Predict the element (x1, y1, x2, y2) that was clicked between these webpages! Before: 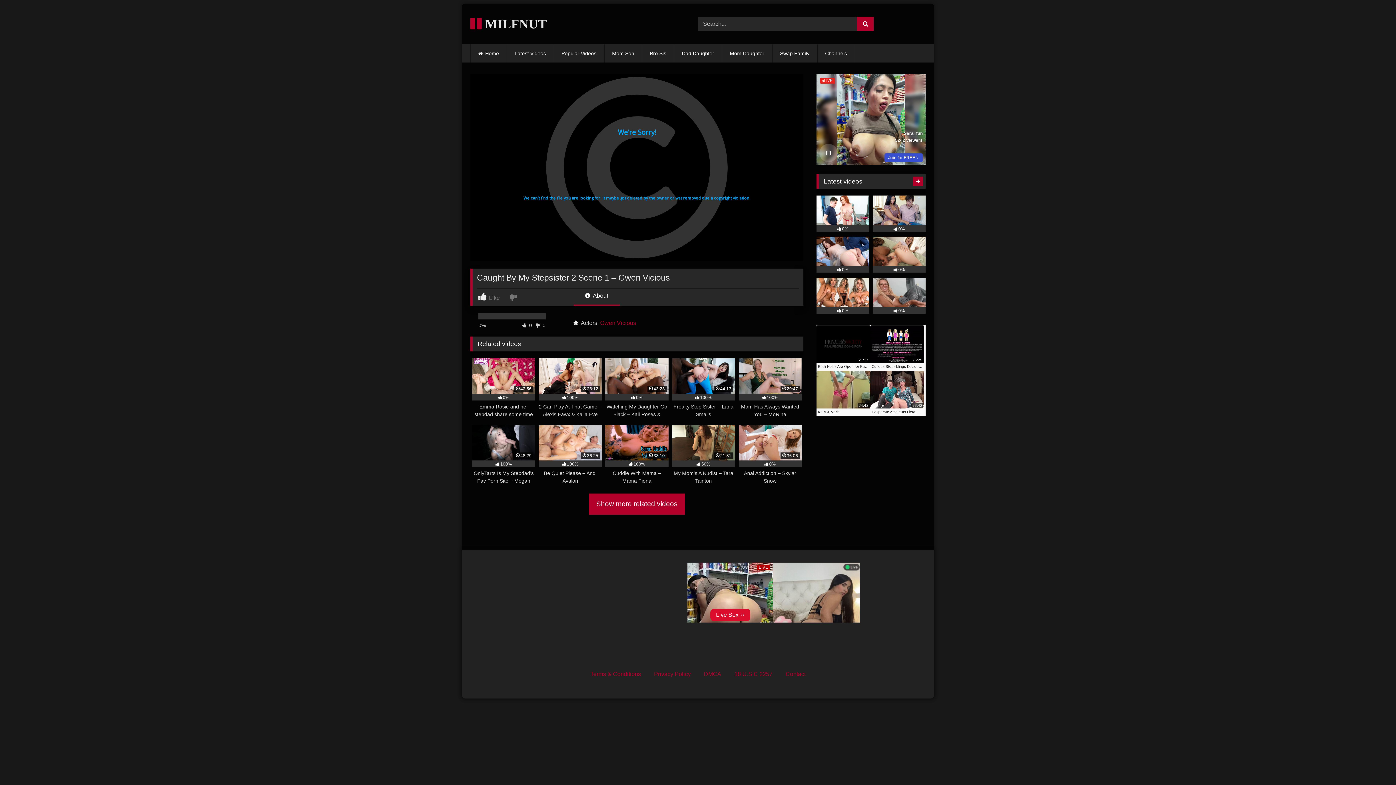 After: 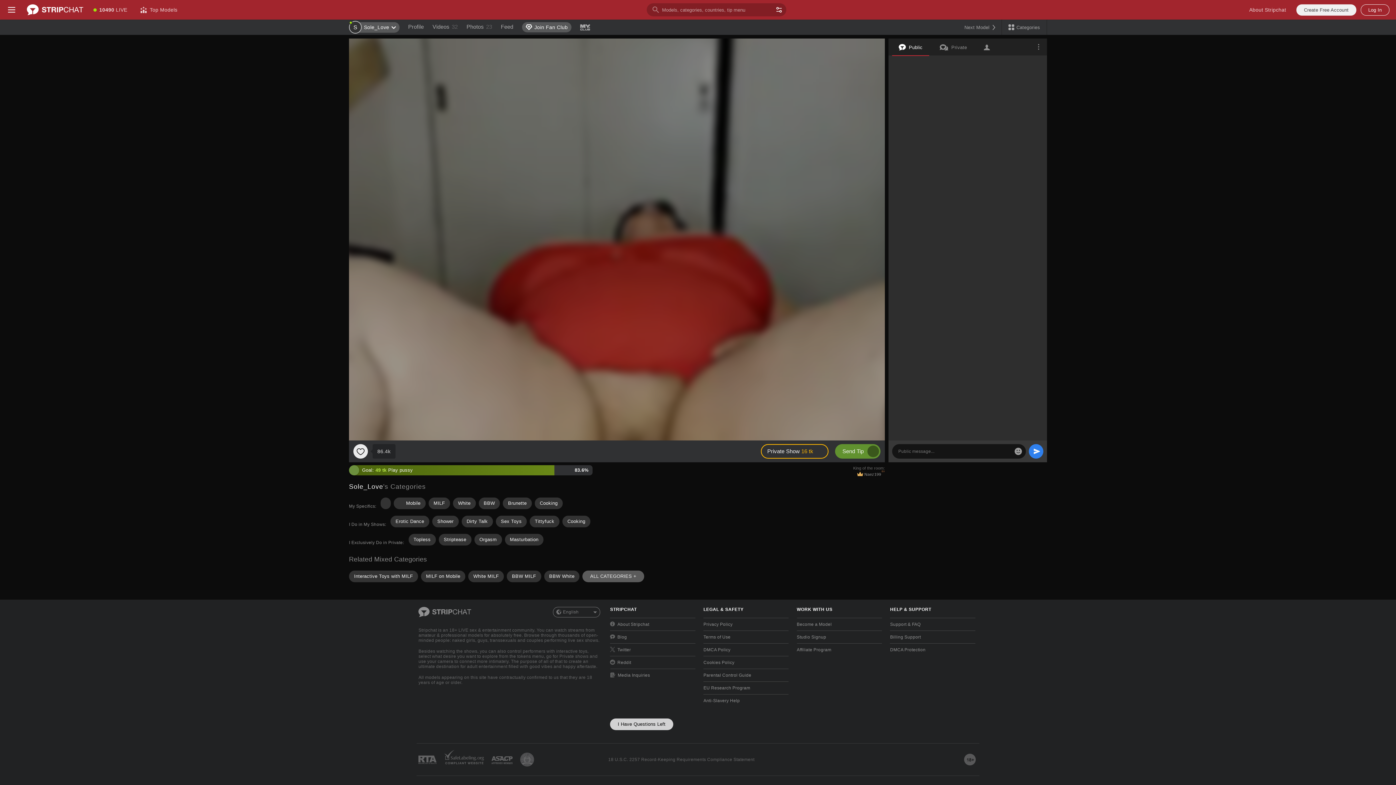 Action: bbox: (873, 277, 925, 313) label: 0%